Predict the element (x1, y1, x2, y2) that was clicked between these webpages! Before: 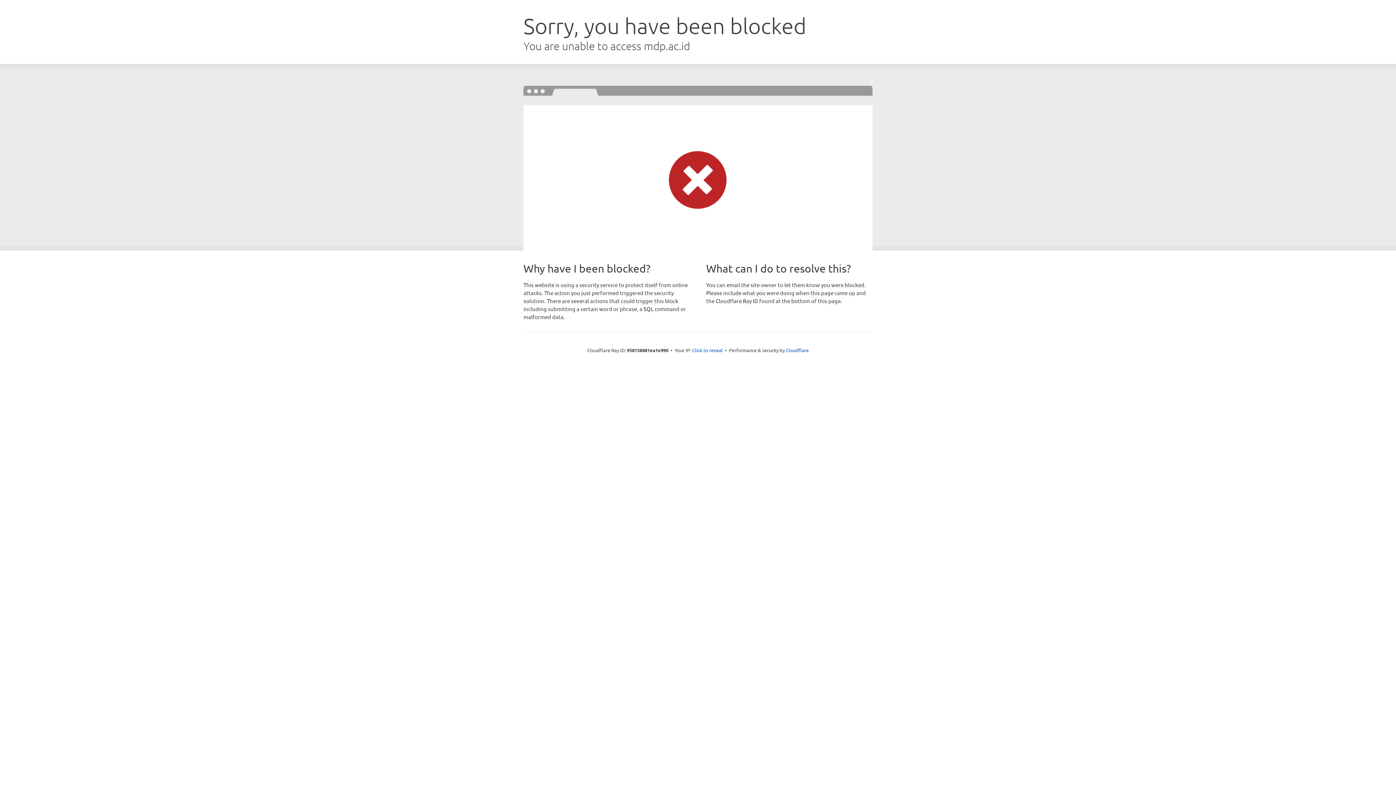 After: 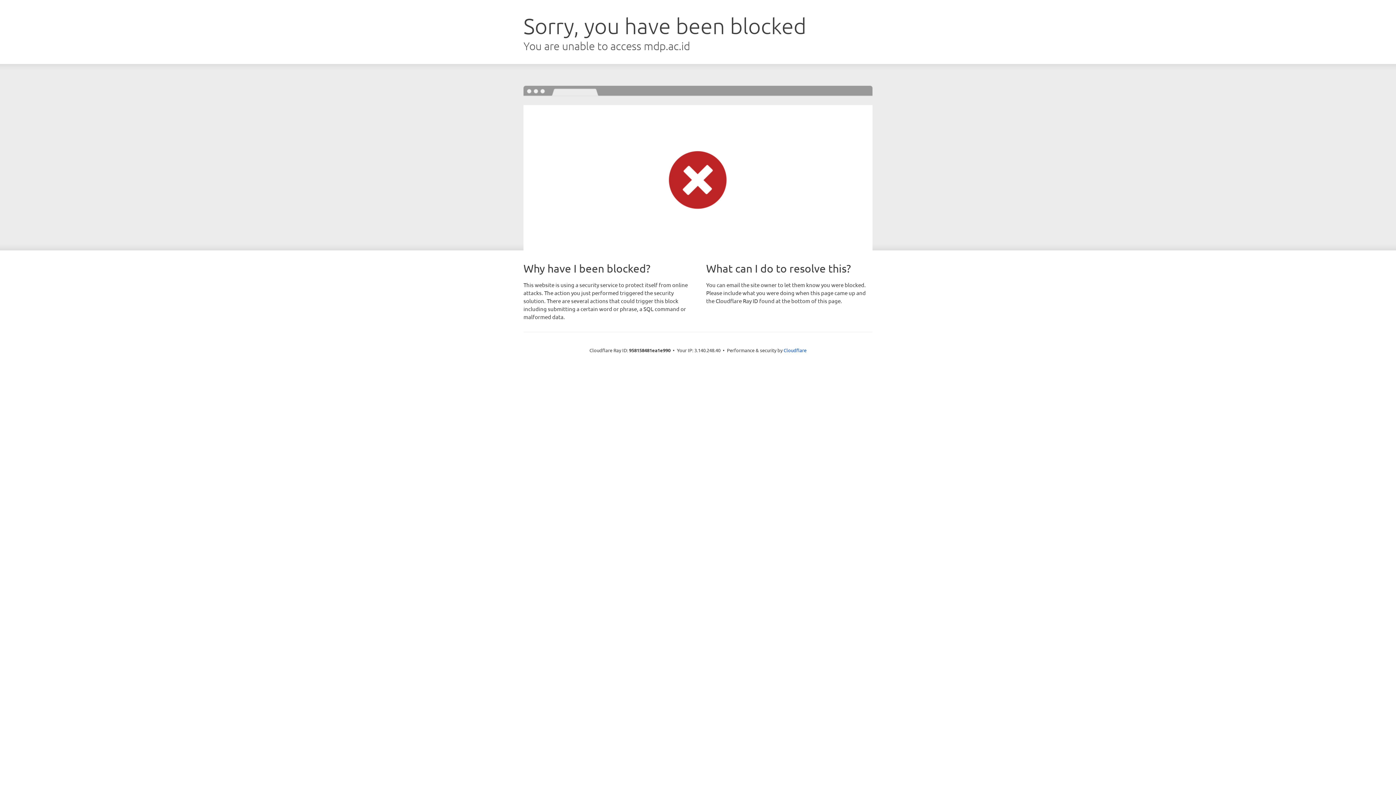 Action: bbox: (692, 346, 722, 353) label: Click to reveal